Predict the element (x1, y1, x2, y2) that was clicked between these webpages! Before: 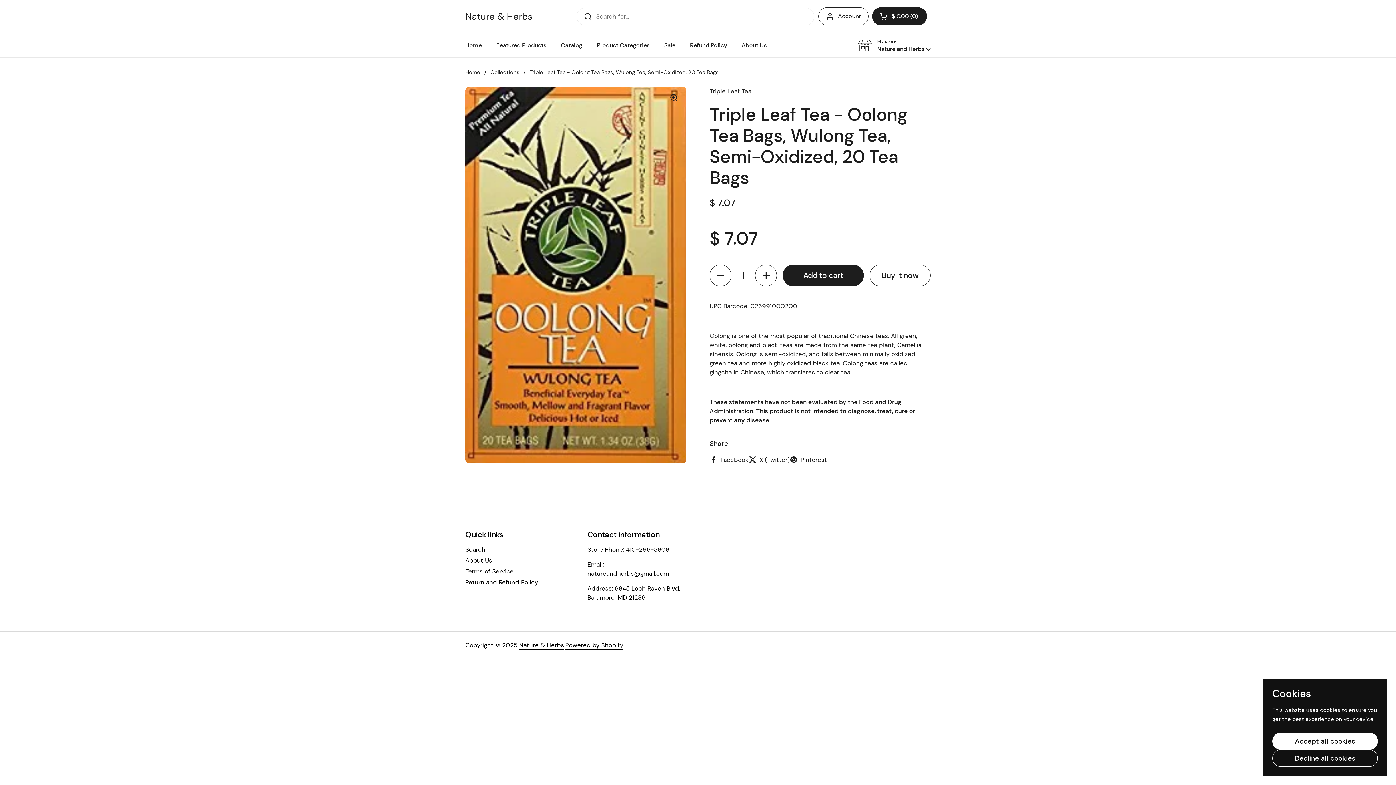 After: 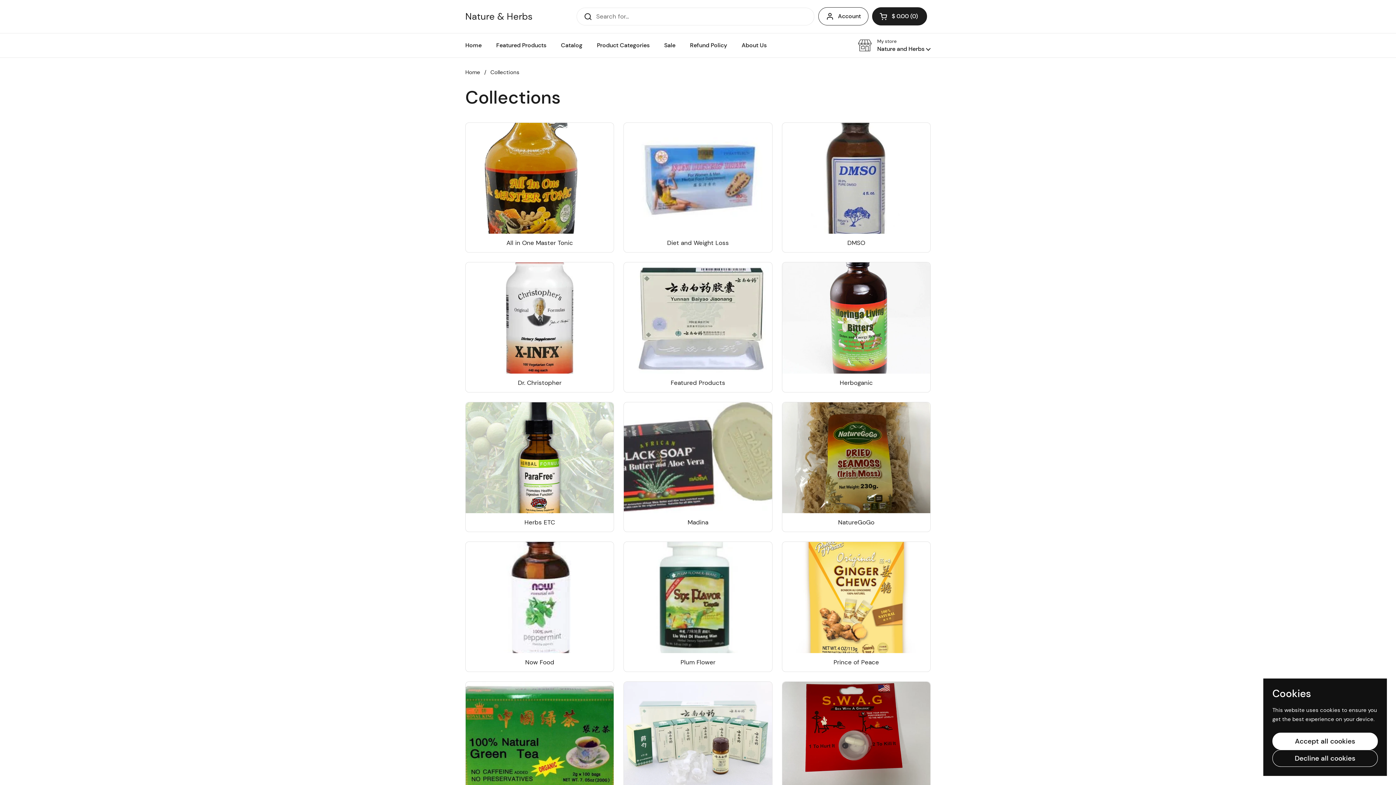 Action: bbox: (589, 37, 657, 53) label: Product Categories